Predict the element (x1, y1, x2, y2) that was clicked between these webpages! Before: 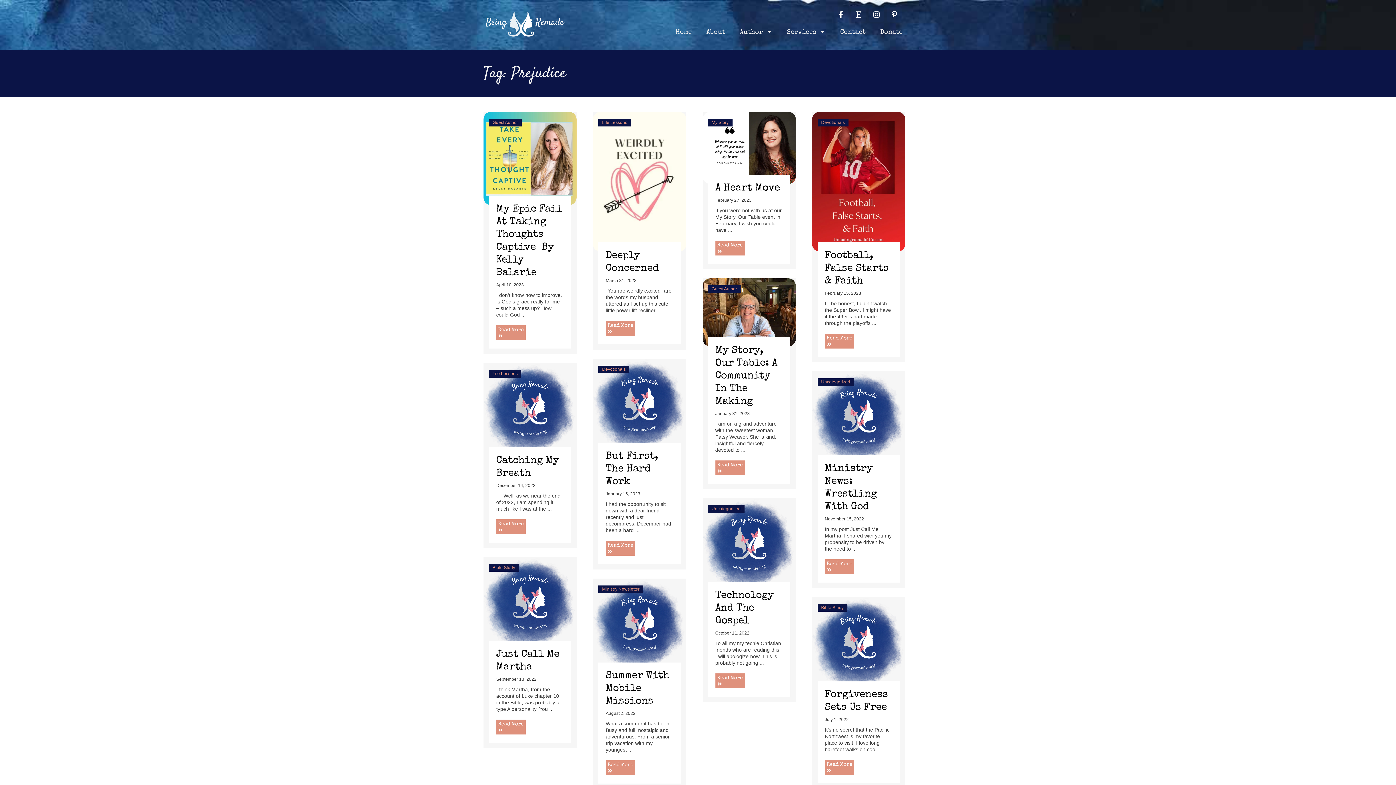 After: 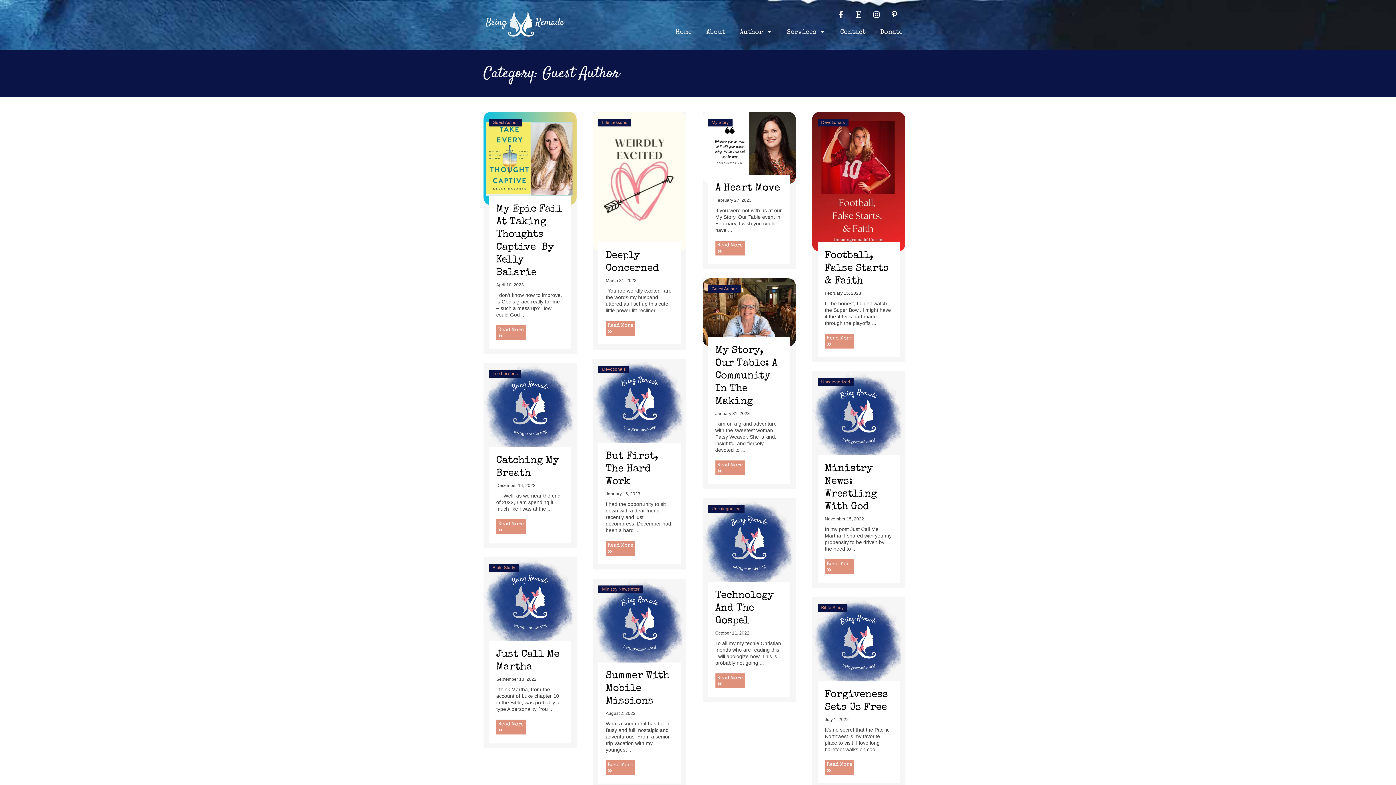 Action: bbox: (492, 120, 518, 125) label: Guest Author